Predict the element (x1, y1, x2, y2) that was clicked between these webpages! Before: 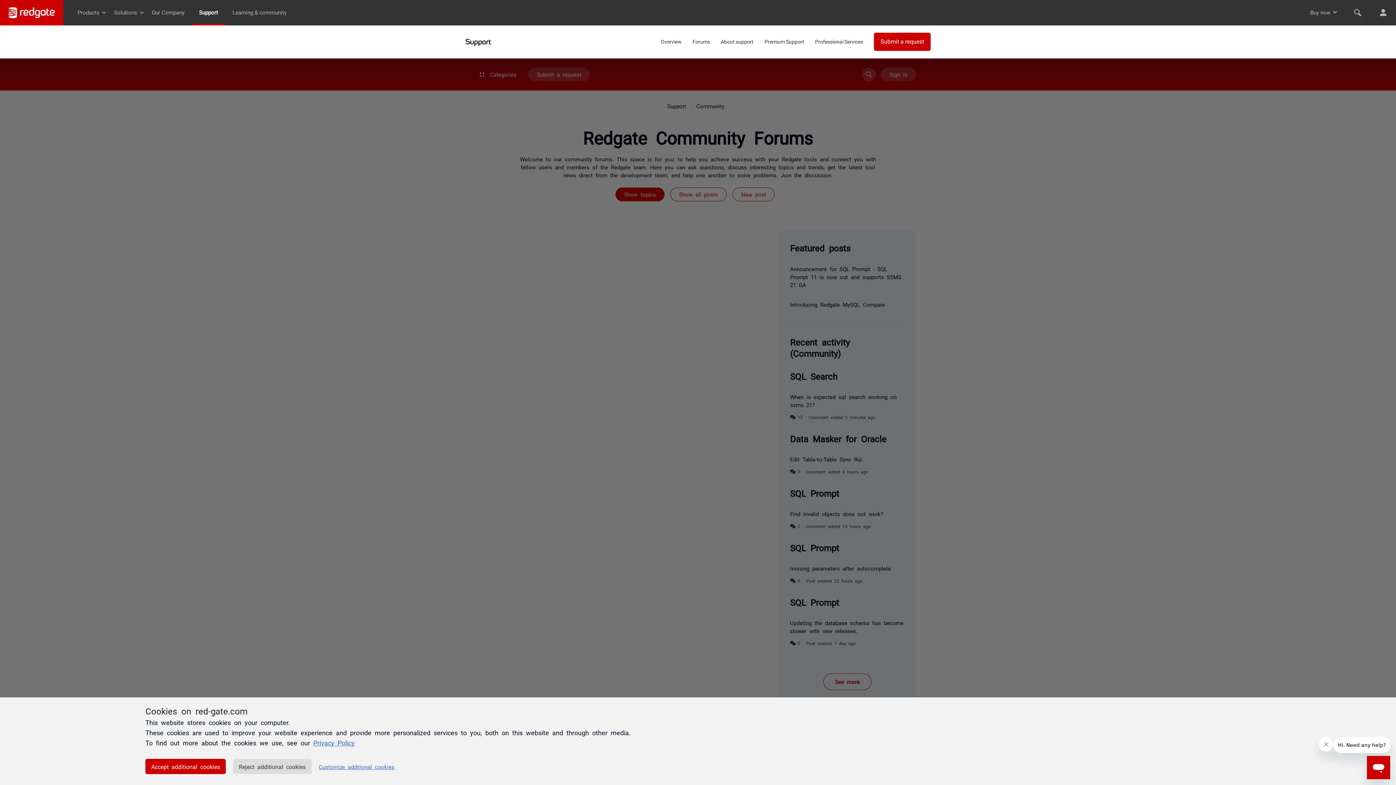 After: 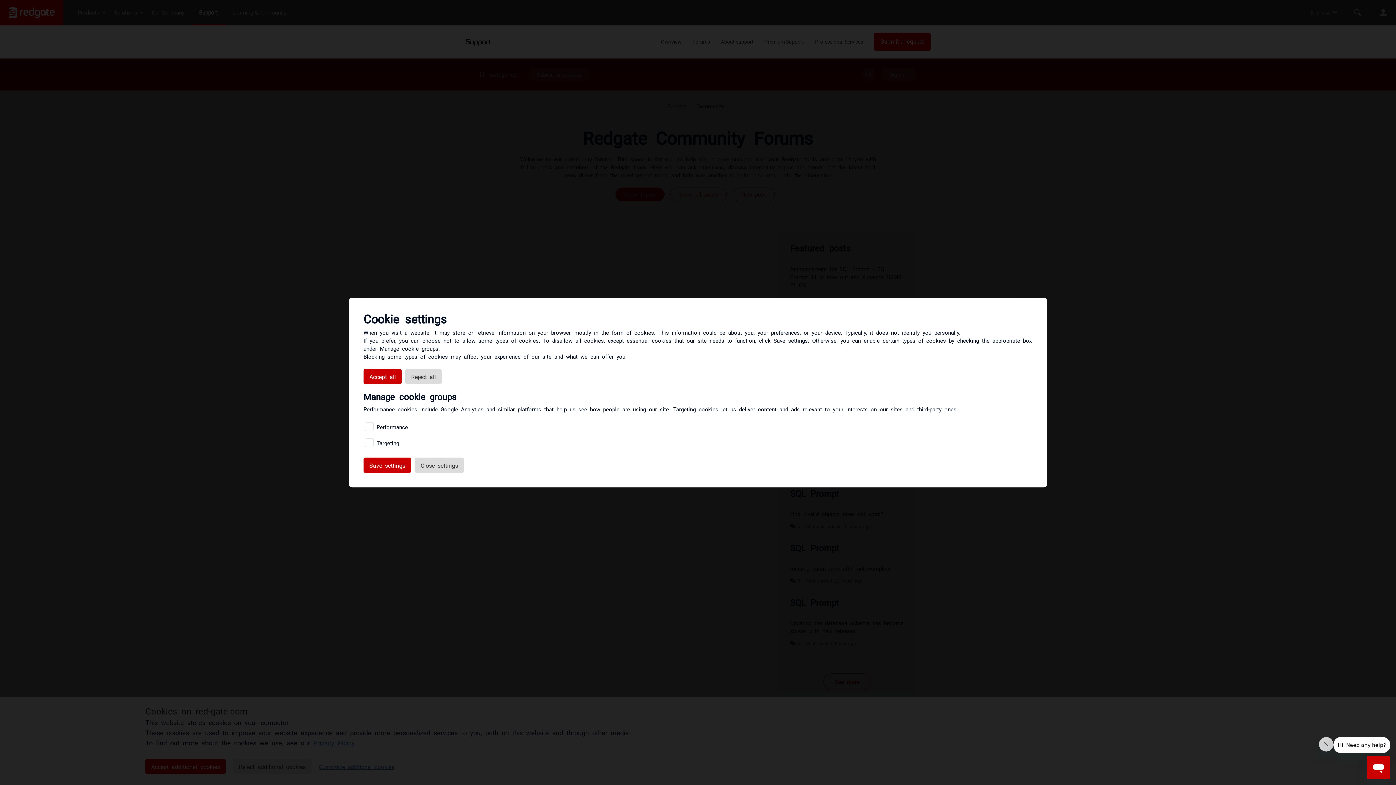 Action: label: Customize additional cookies bbox: (318, 764, 394, 770)